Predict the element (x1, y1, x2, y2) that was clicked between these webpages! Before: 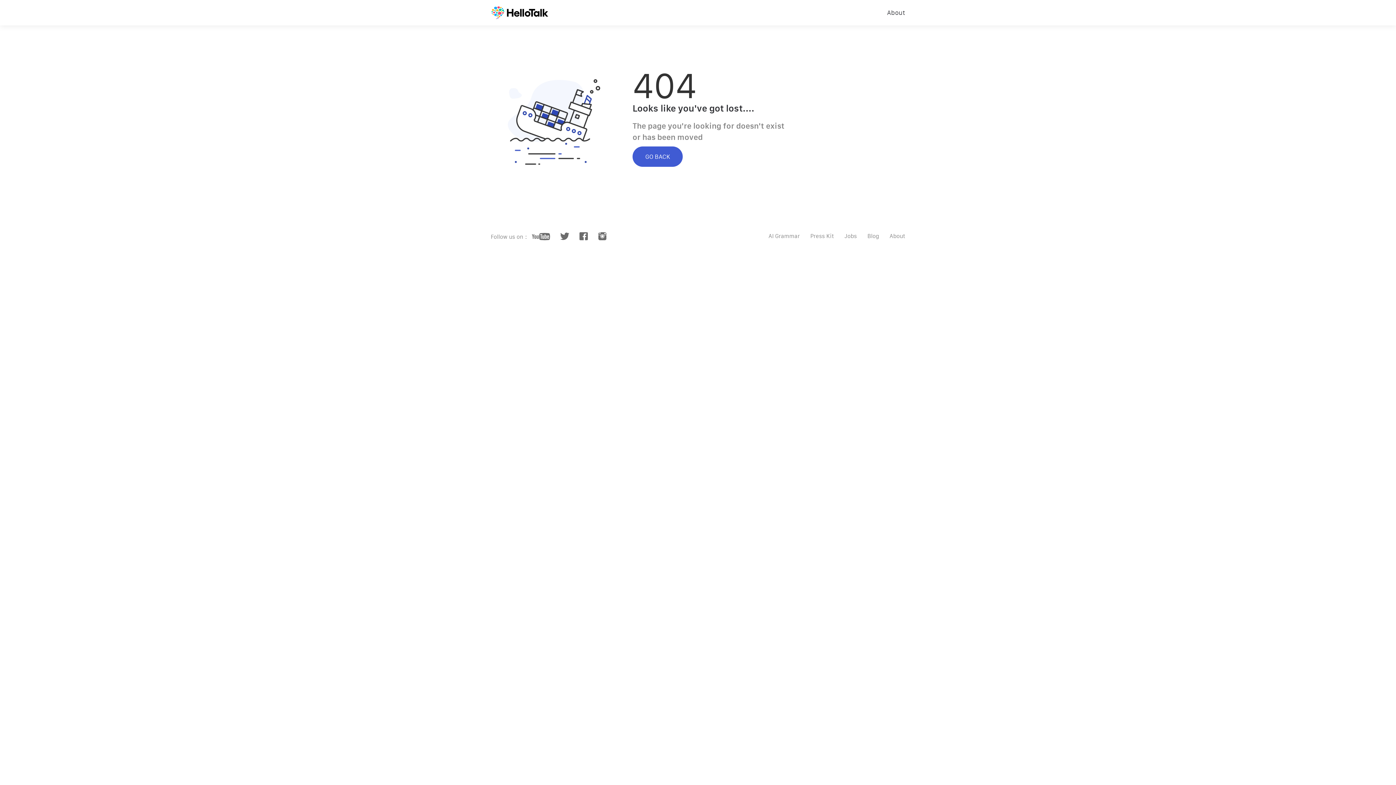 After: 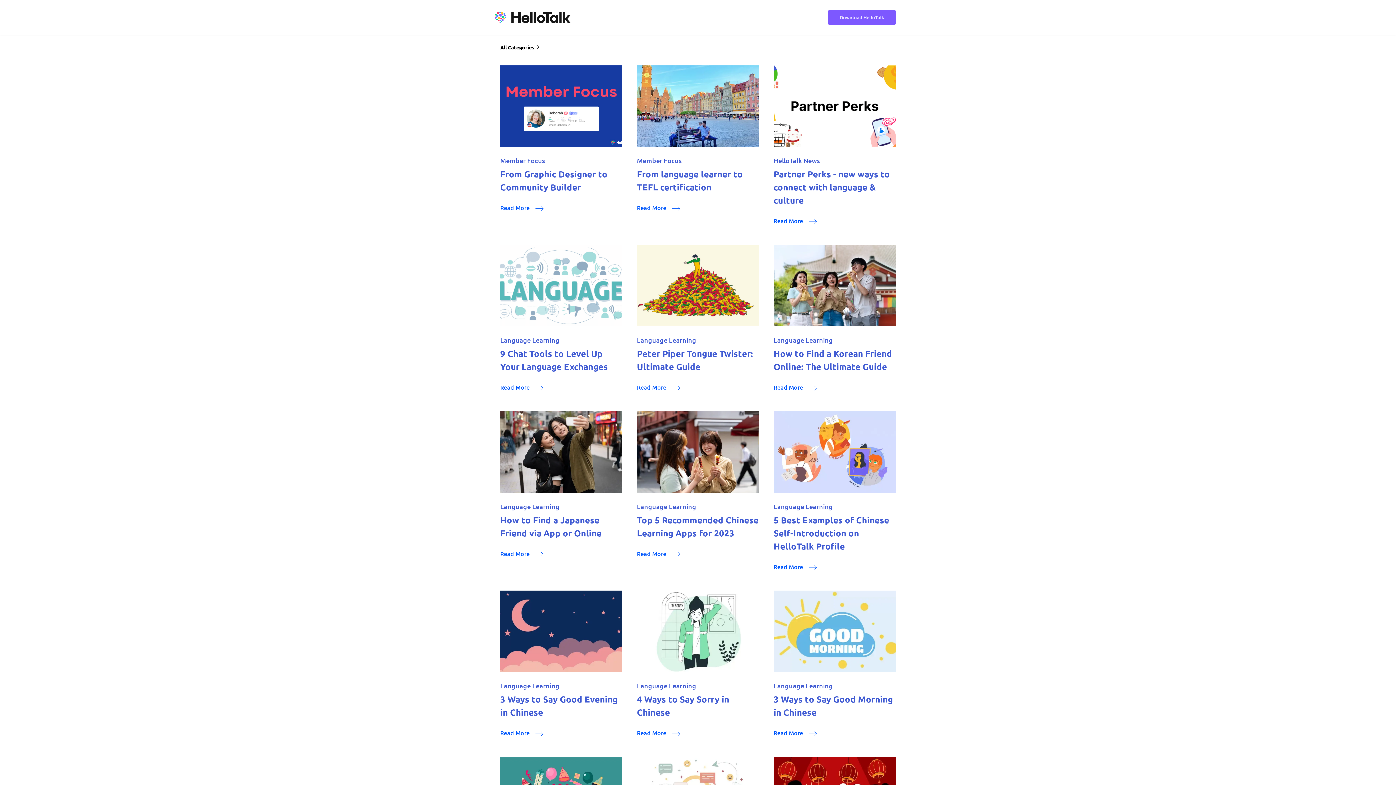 Action: bbox: (867, 232, 879, 239) label: Blog